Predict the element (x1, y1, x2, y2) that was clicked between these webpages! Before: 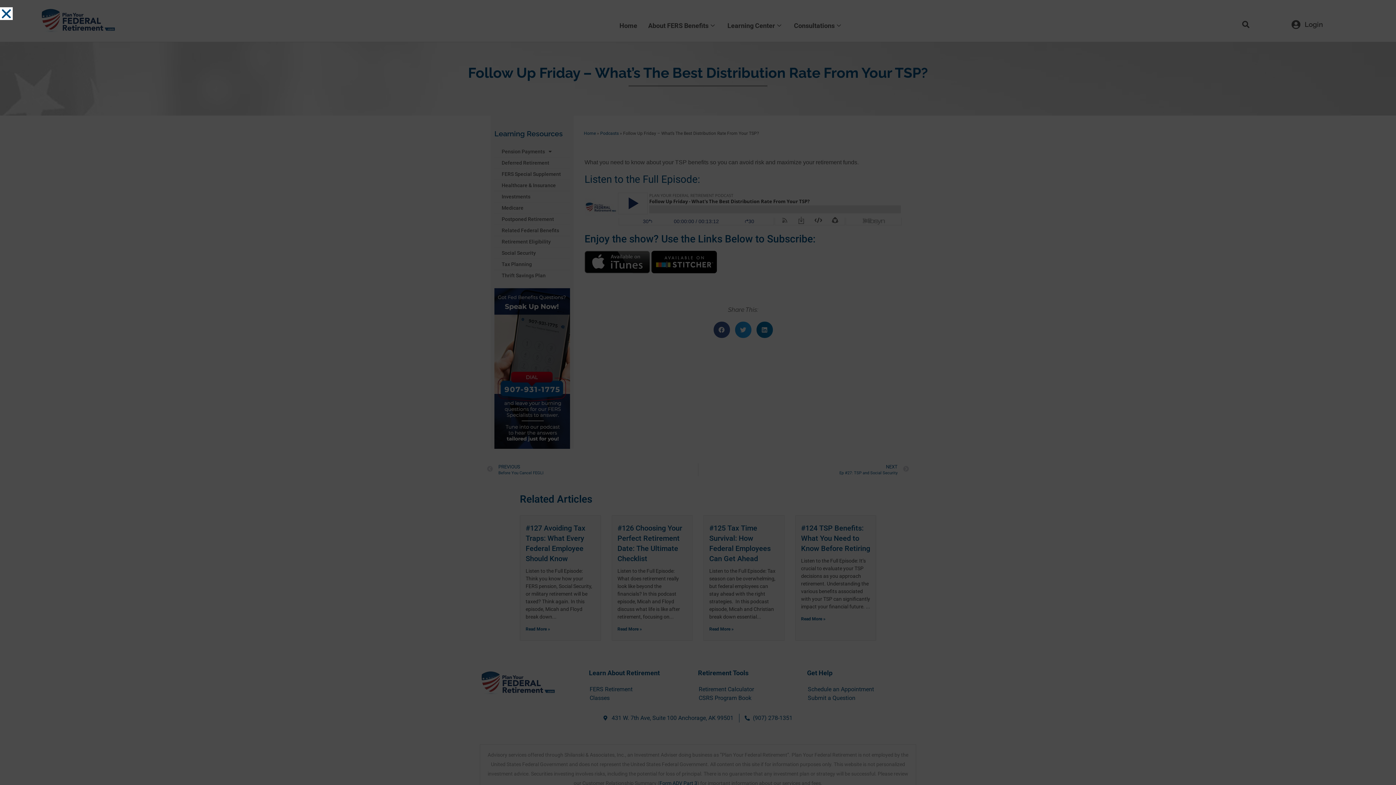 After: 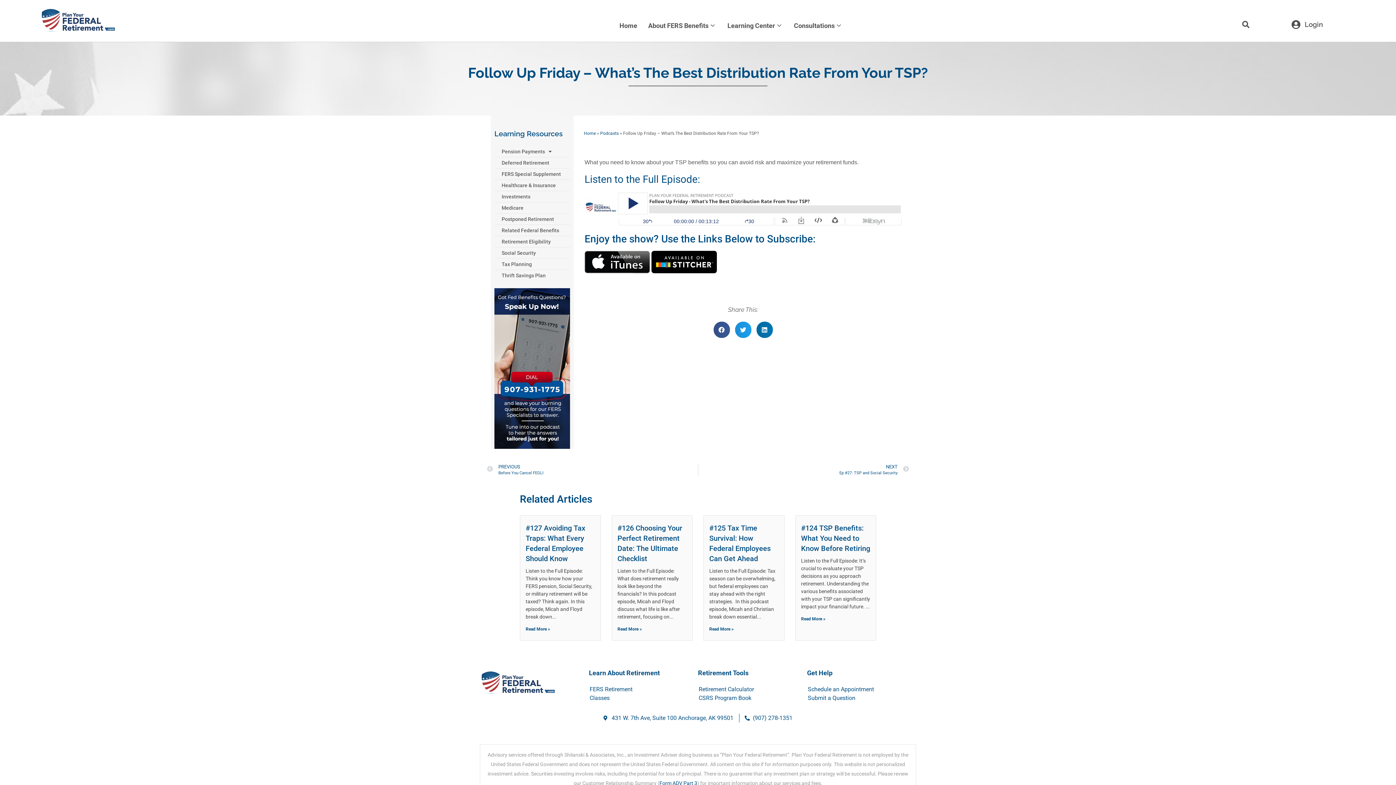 Action: label: Close bbox: (0, 7, 12, 20)